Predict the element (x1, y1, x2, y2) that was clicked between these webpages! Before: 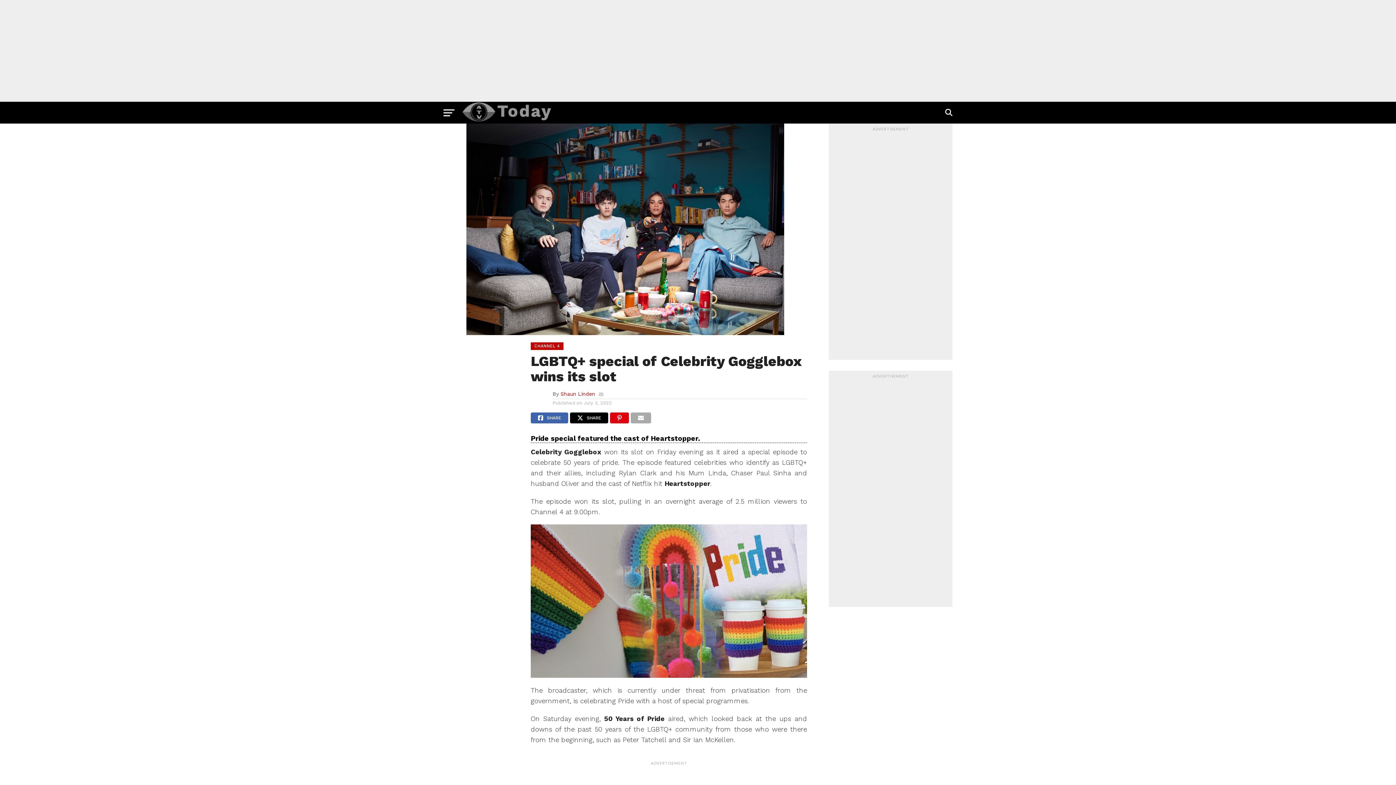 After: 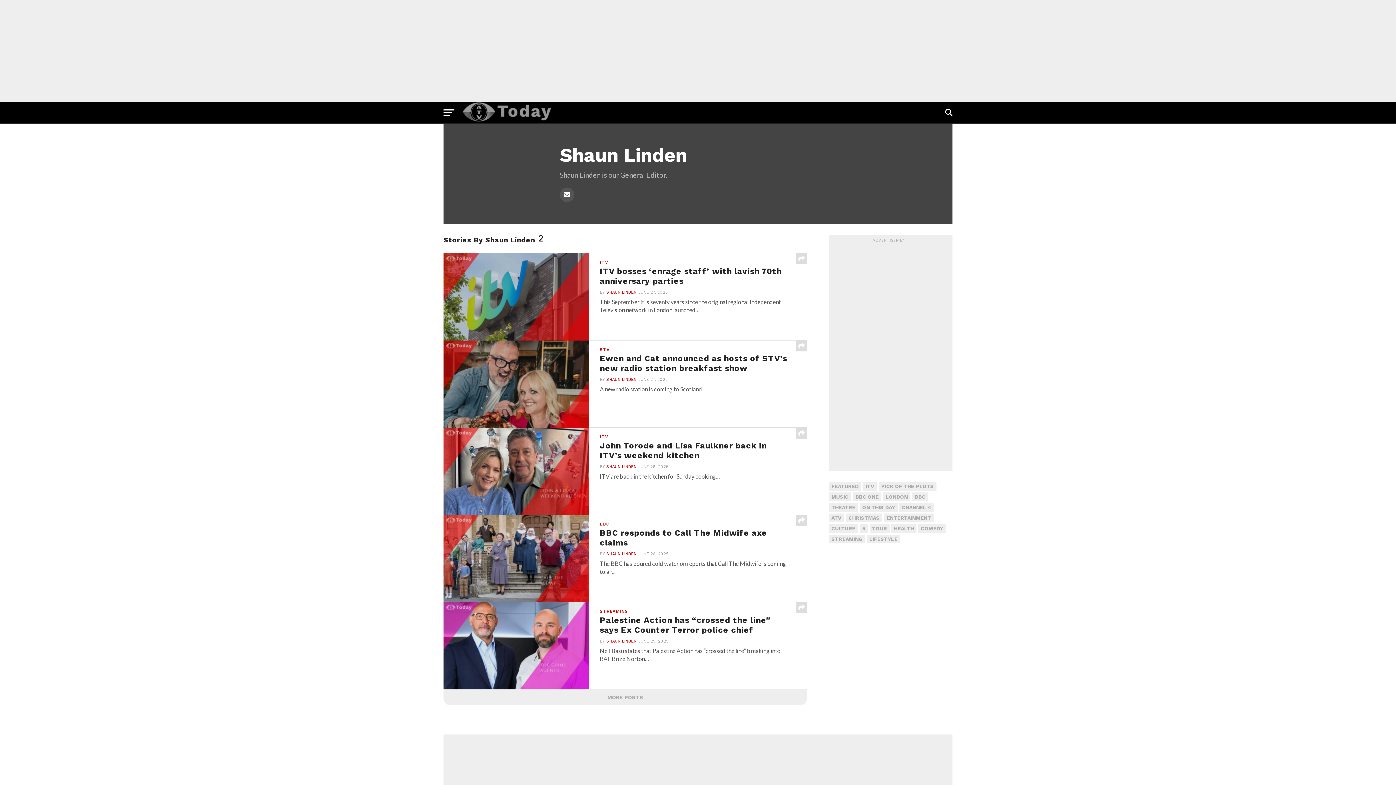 Action: label: Shaun Linden bbox: (560, 391, 595, 397)